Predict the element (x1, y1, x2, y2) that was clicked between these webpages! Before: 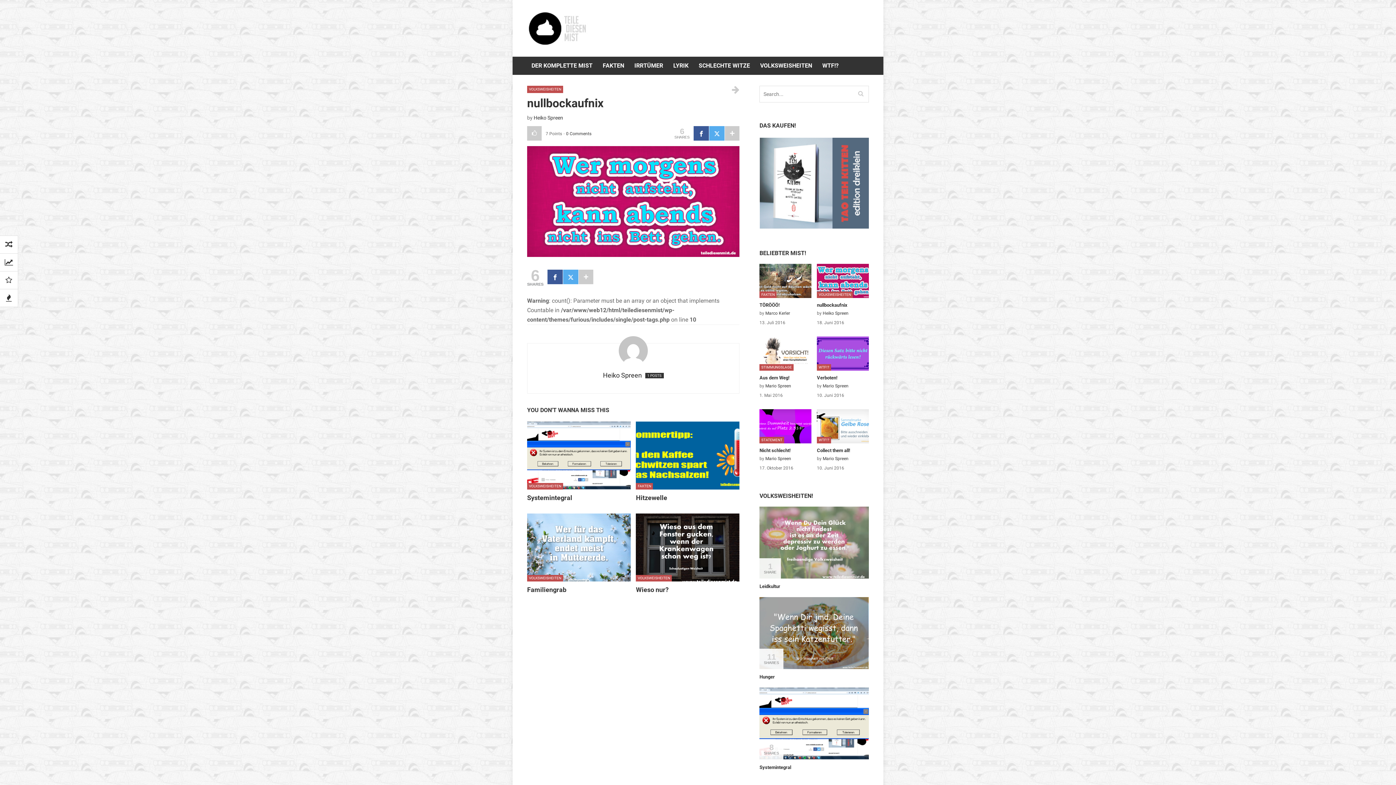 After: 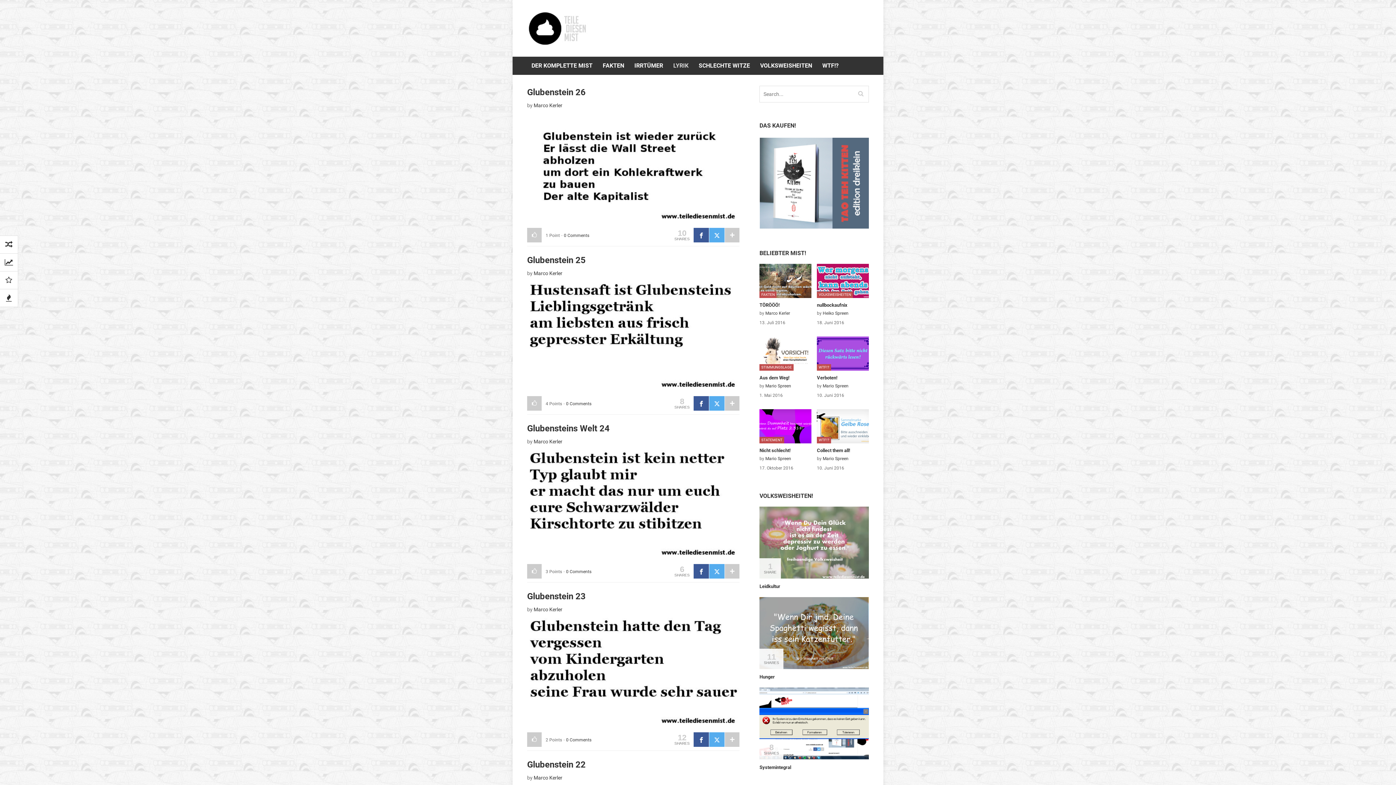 Action: bbox: (669, 56, 693, 74) label: LYRIK